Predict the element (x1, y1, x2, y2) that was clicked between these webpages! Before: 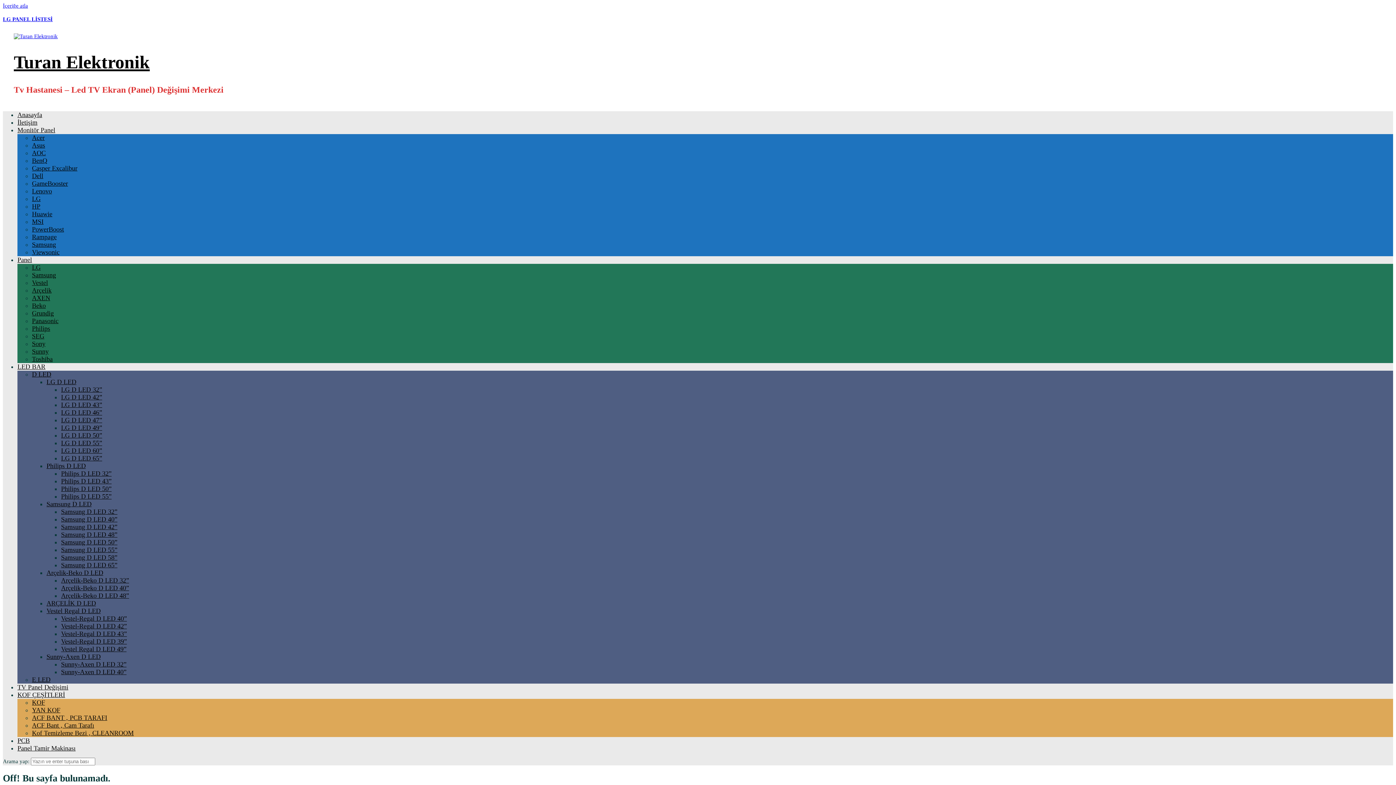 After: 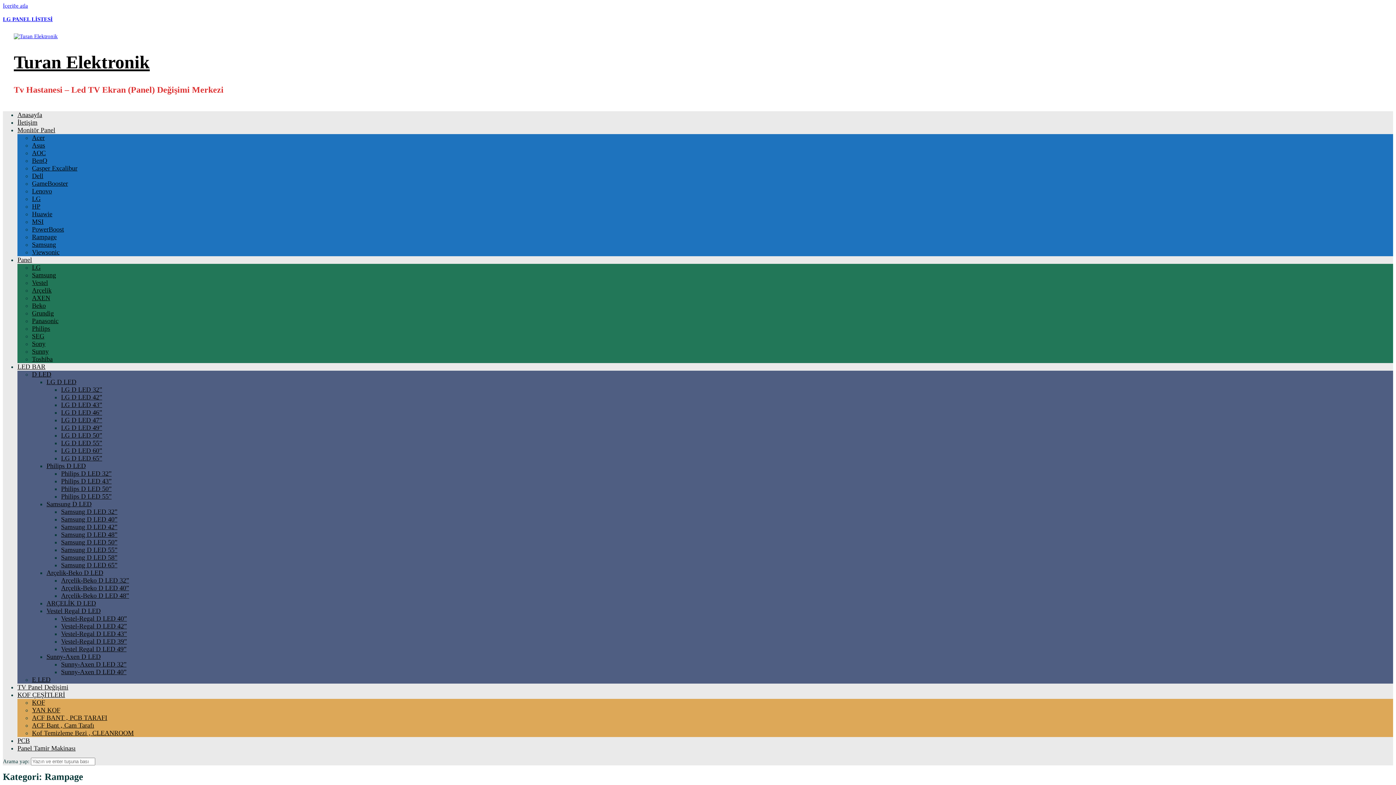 Action: label: Rampage bbox: (32, 233, 56, 240)